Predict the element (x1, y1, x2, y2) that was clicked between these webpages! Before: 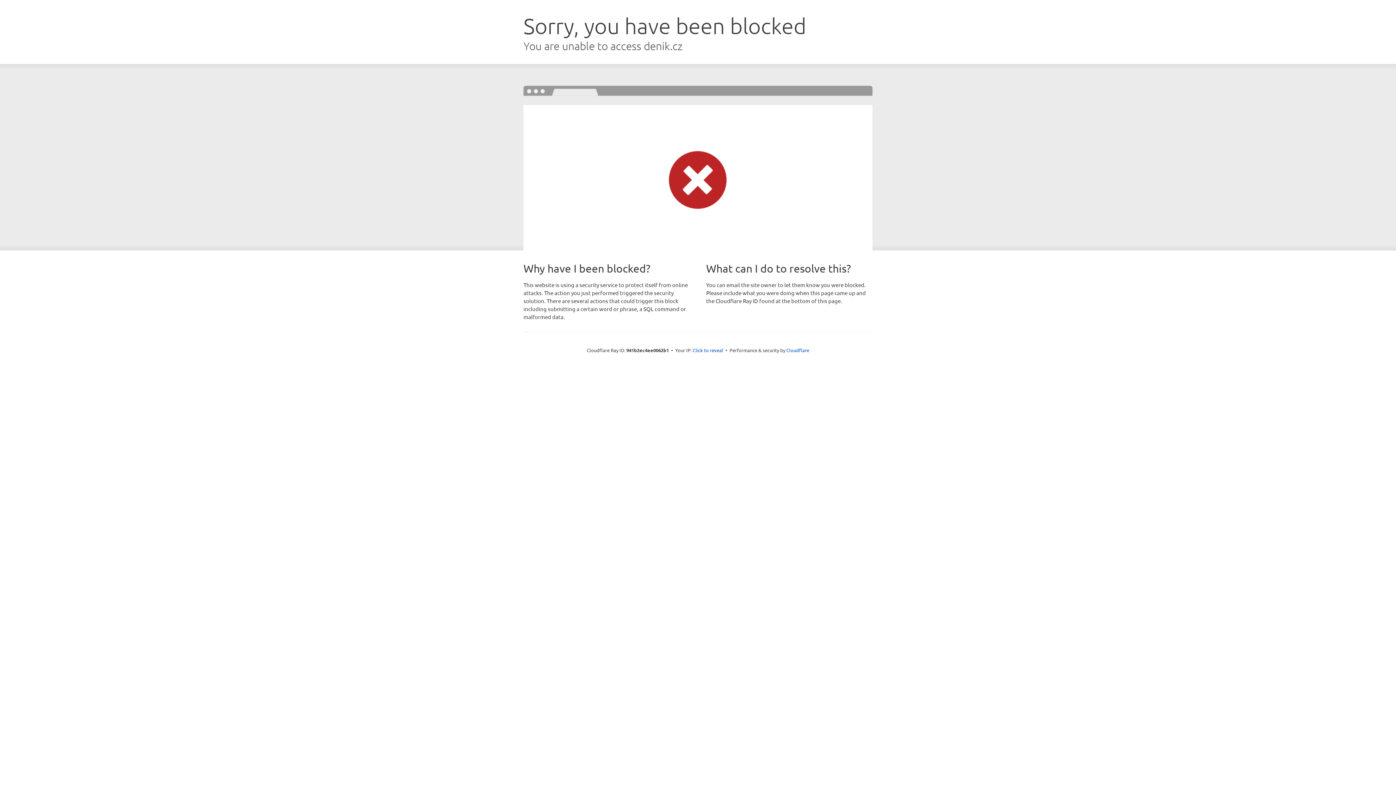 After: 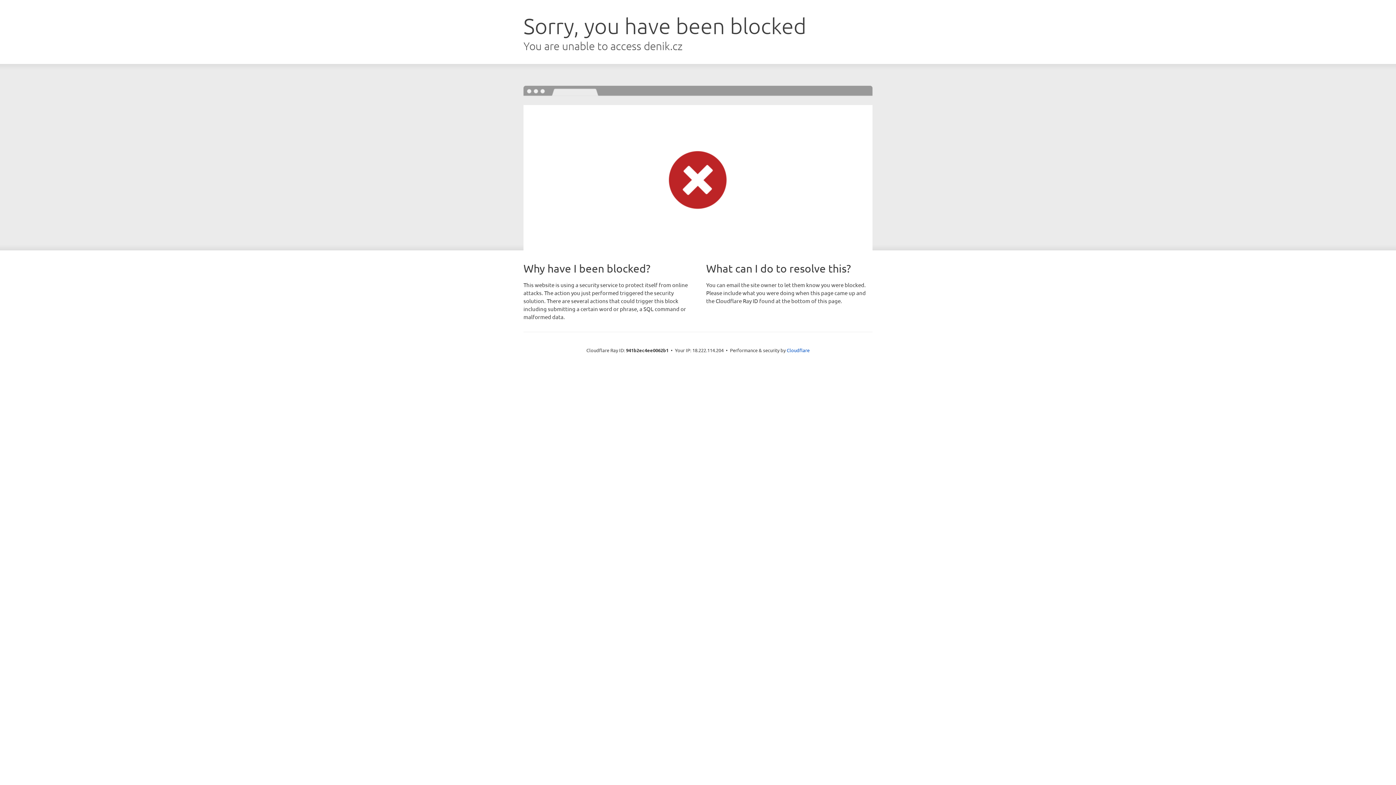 Action: label: Click to reveal bbox: (692, 346, 723, 353)